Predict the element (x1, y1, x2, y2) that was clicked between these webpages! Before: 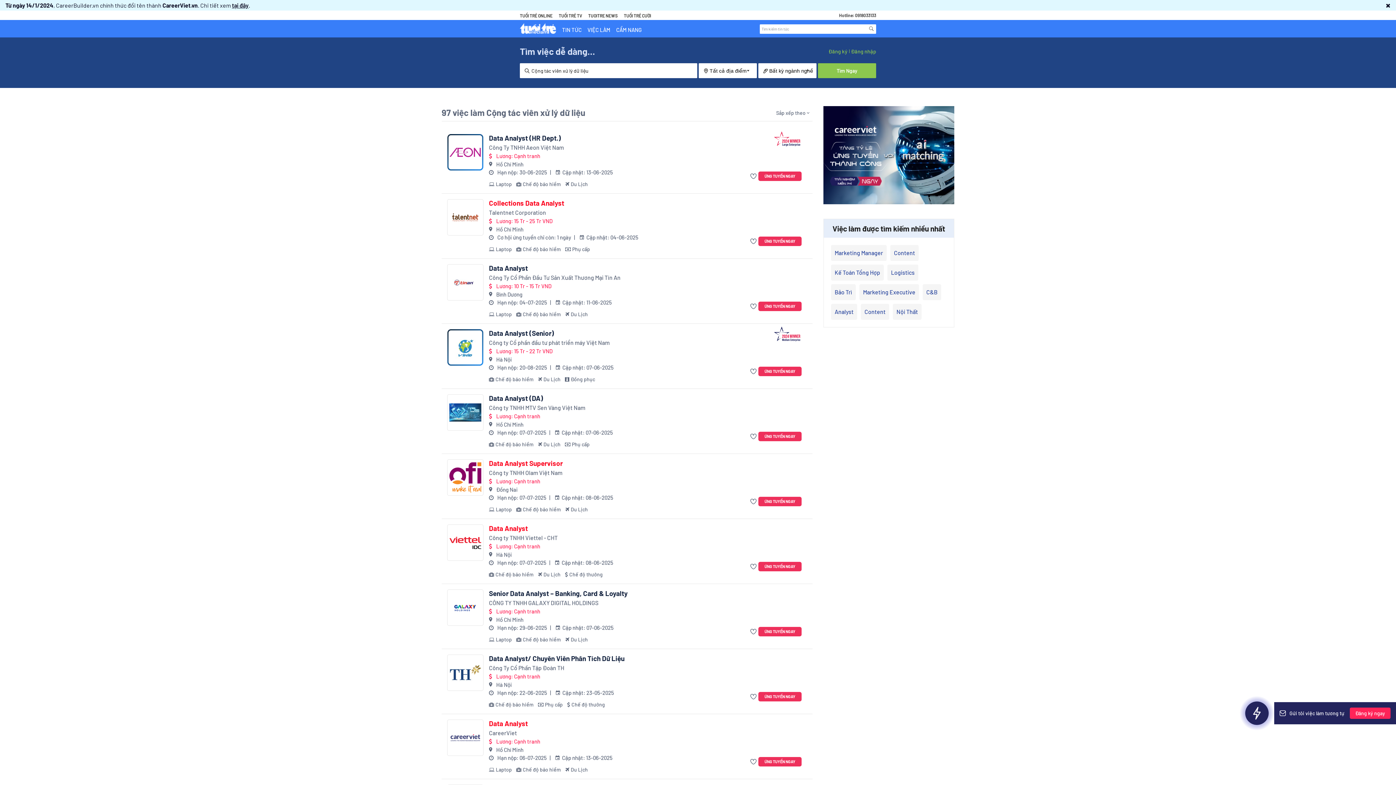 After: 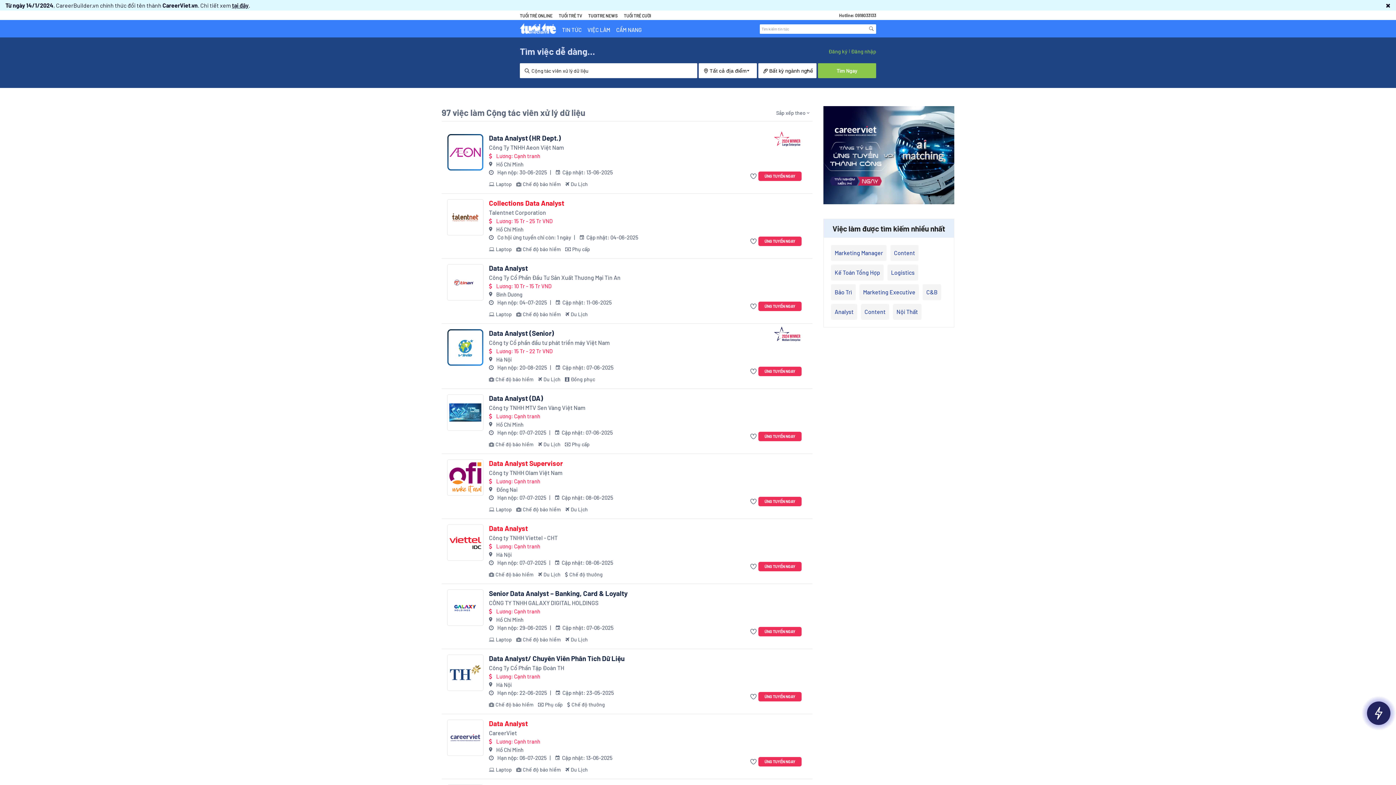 Action: label: Lương: 15 Tr - 25 Tr VND

Hồ Chí Minh
 Cơ hội ứng tuyển chỉ còn: 1 ngày
  Cập nhật: 04-06-2025
Laptop
Chế độ bảo hiểm
Phụ cấp bbox: (489, 217, 734, 253)